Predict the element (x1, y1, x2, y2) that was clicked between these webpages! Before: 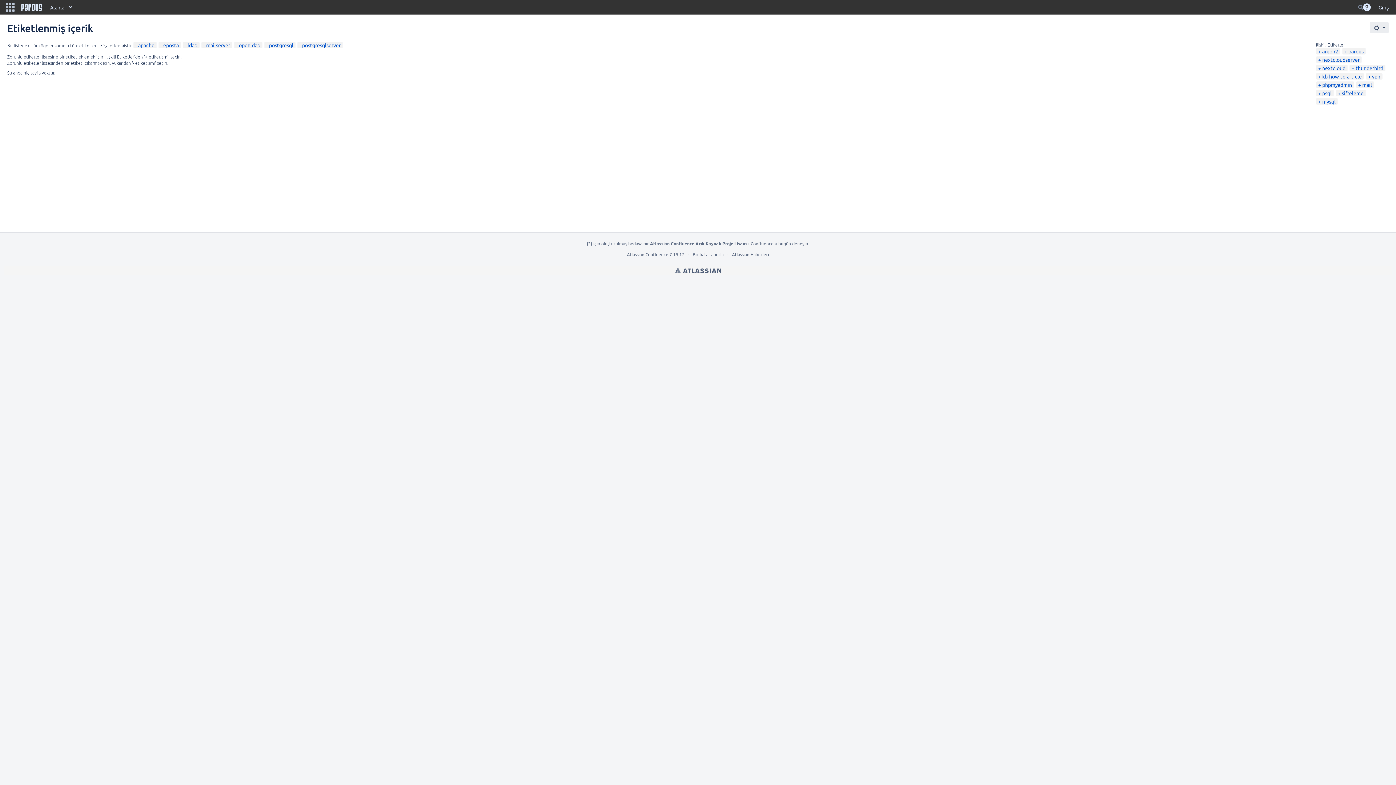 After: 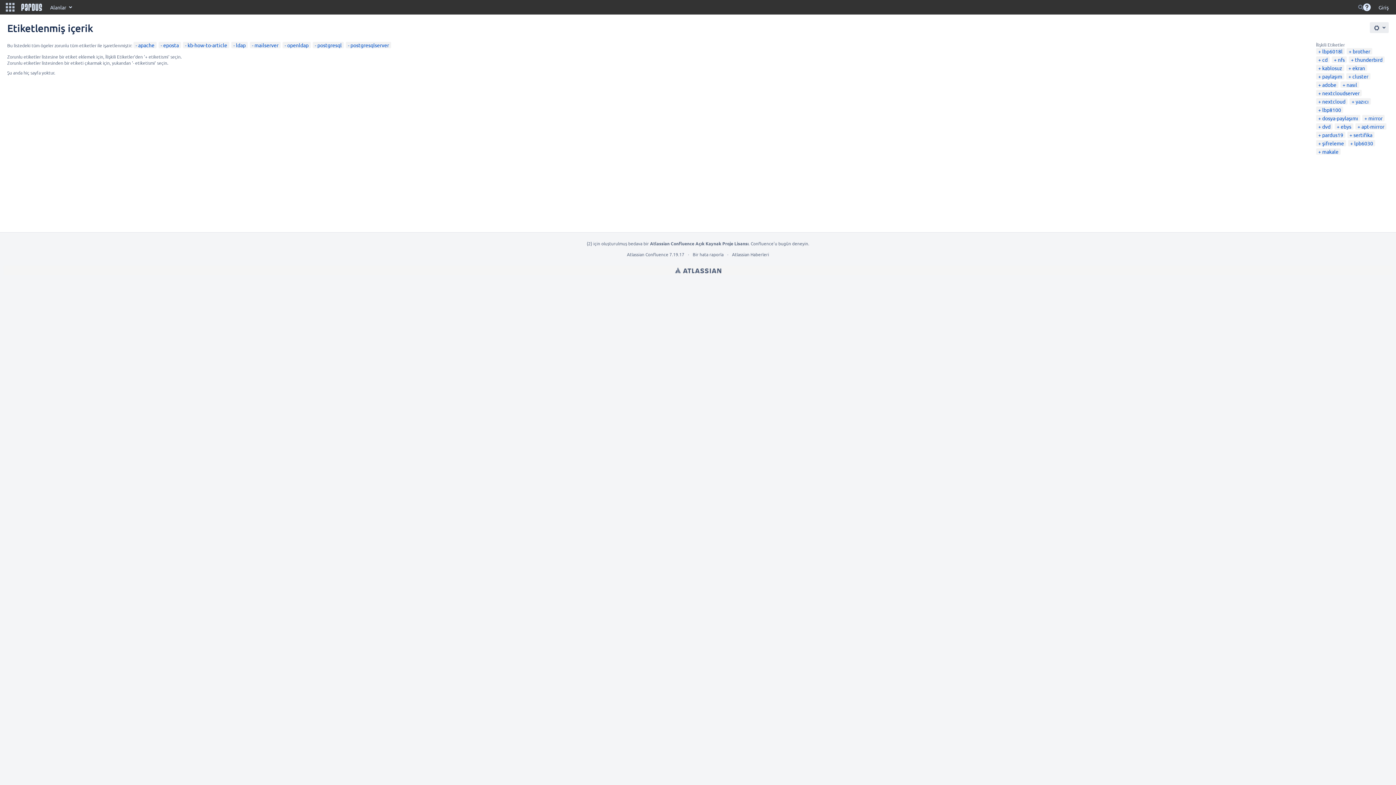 Action: bbox: (1318, 73, 1362, 79) label: kb-how-to-article